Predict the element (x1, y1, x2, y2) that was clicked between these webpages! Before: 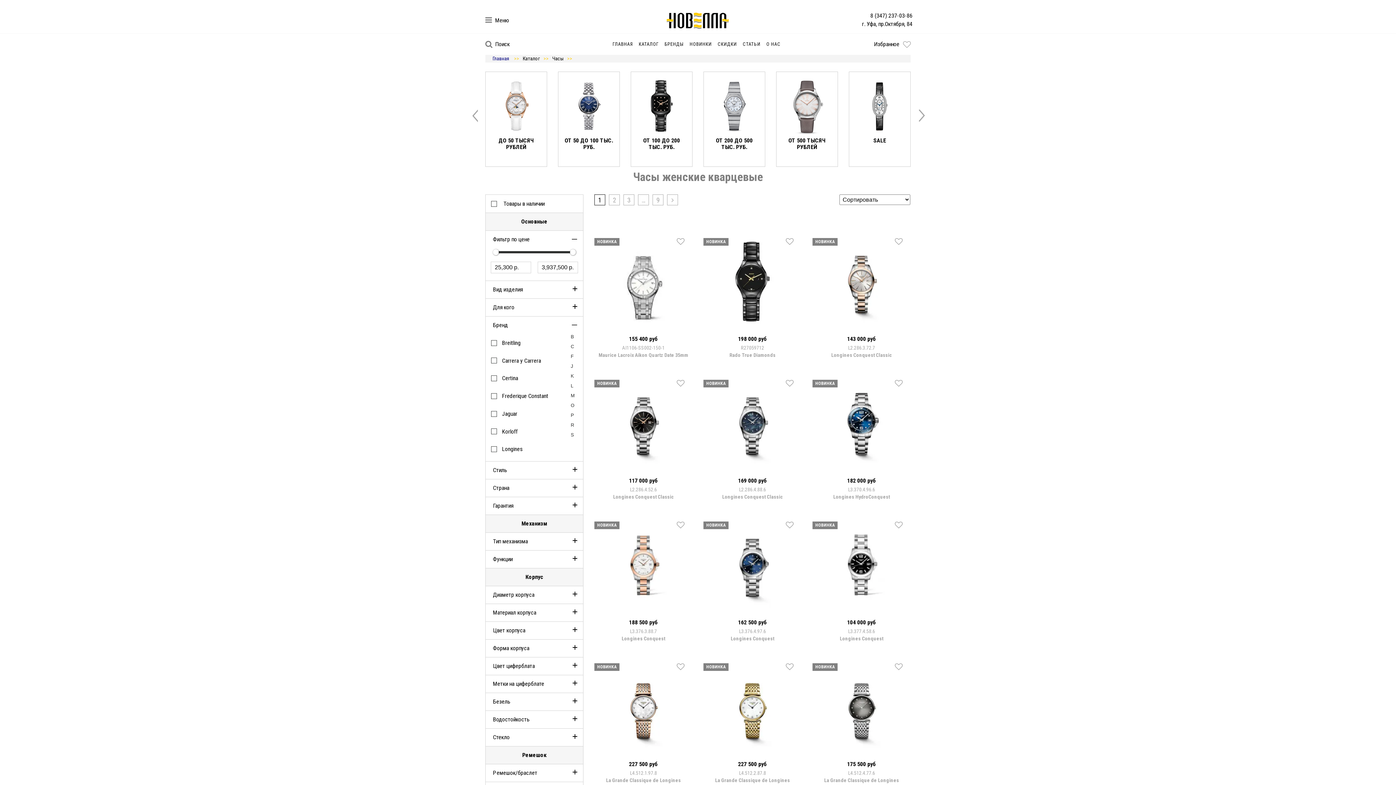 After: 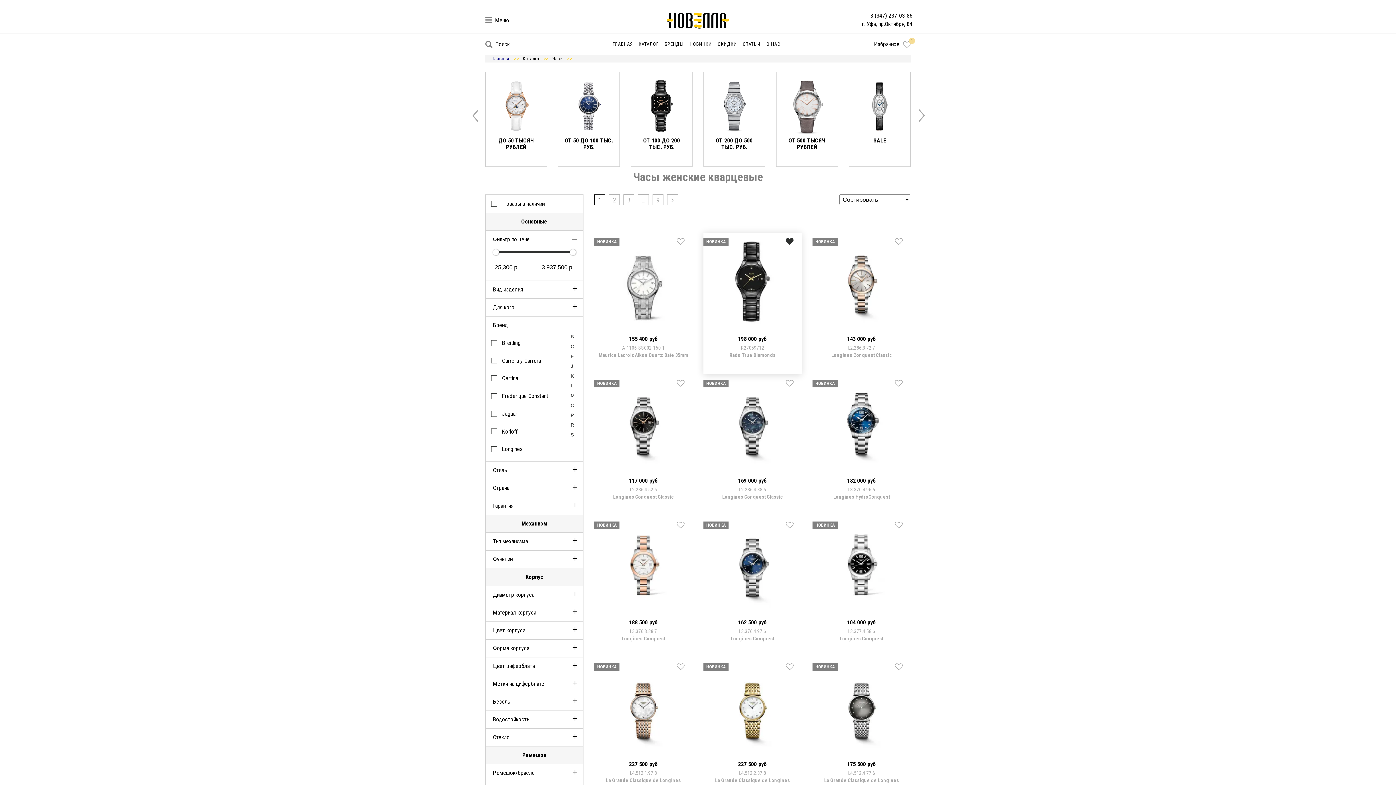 Action: bbox: (780, 238, 798, 248)